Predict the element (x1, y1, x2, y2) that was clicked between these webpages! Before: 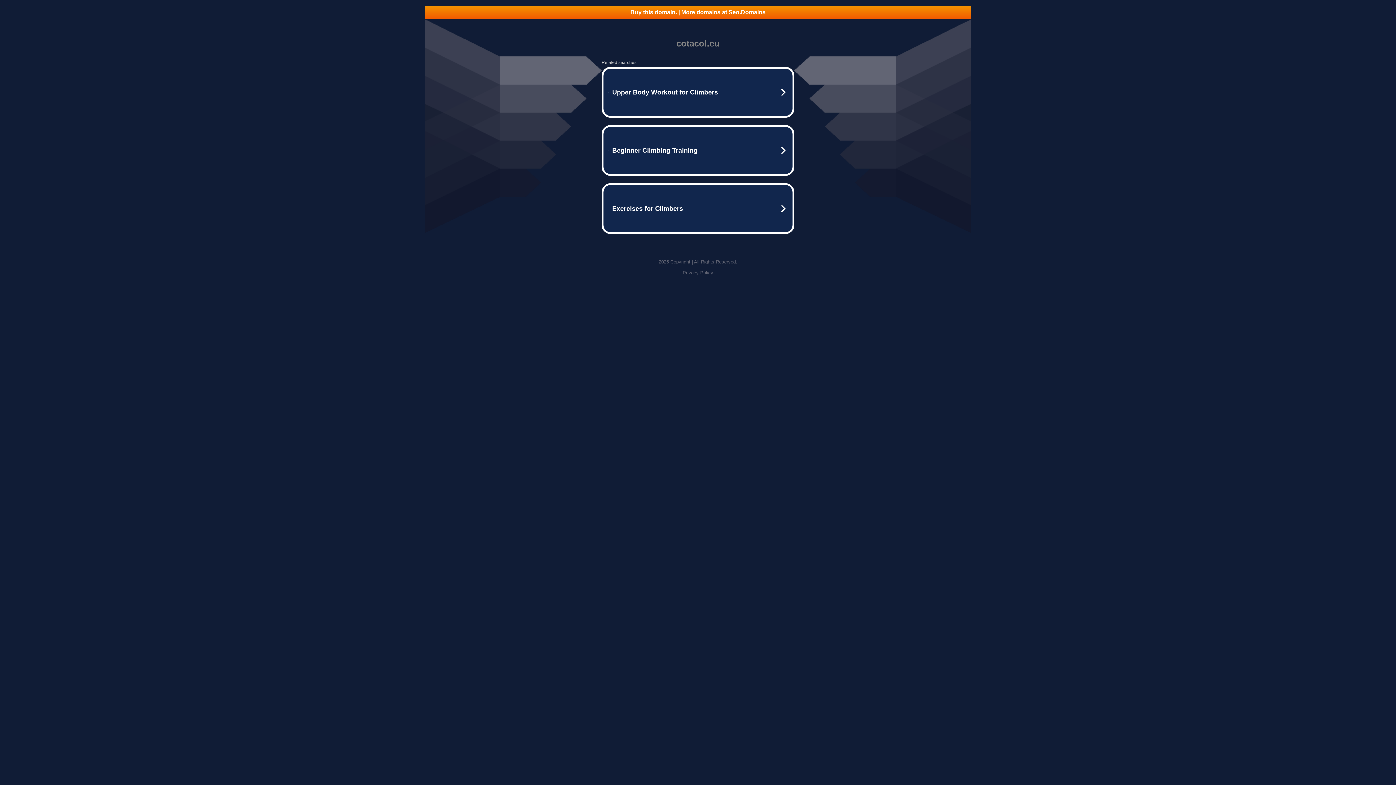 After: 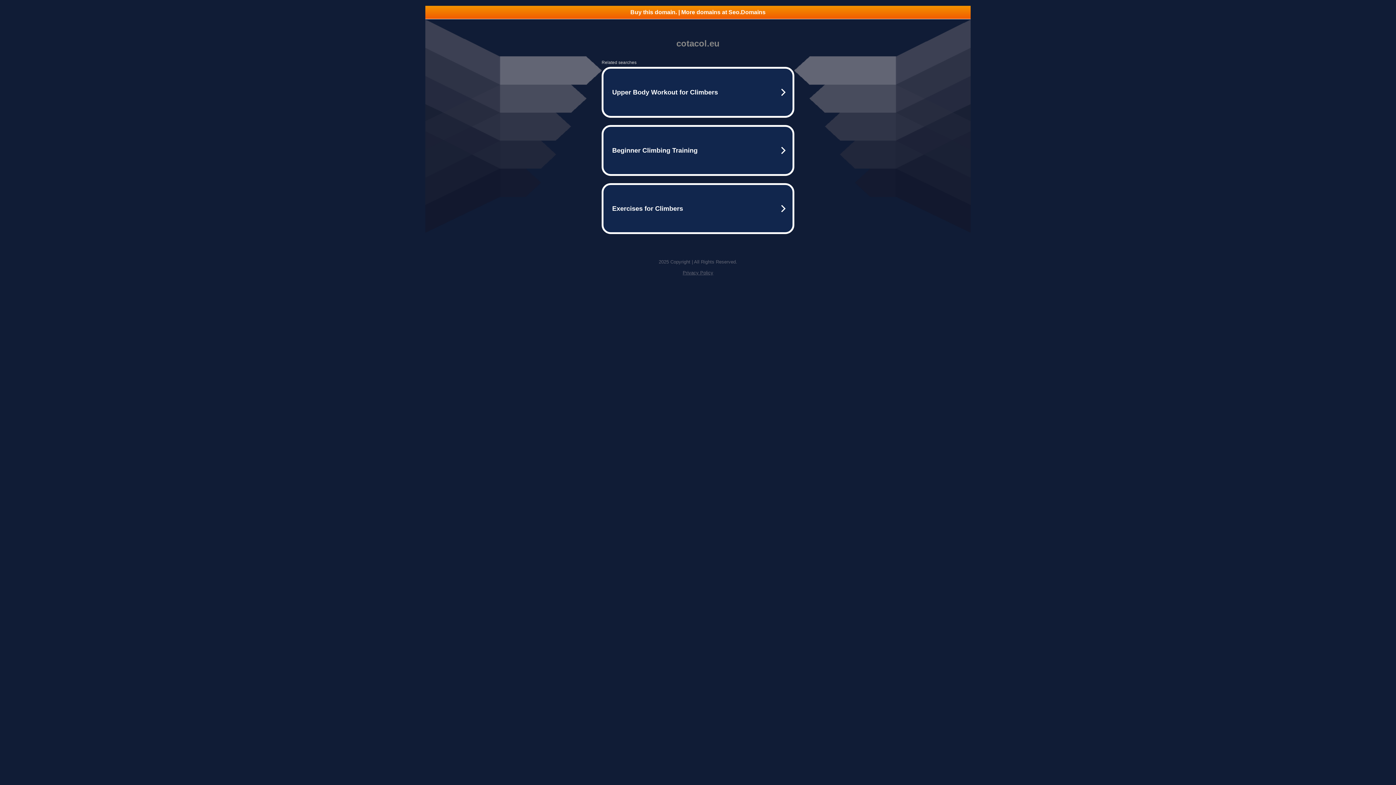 Action: label: Buy this domain. | More domains at Seo.Domains bbox: (425, 5, 970, 18)